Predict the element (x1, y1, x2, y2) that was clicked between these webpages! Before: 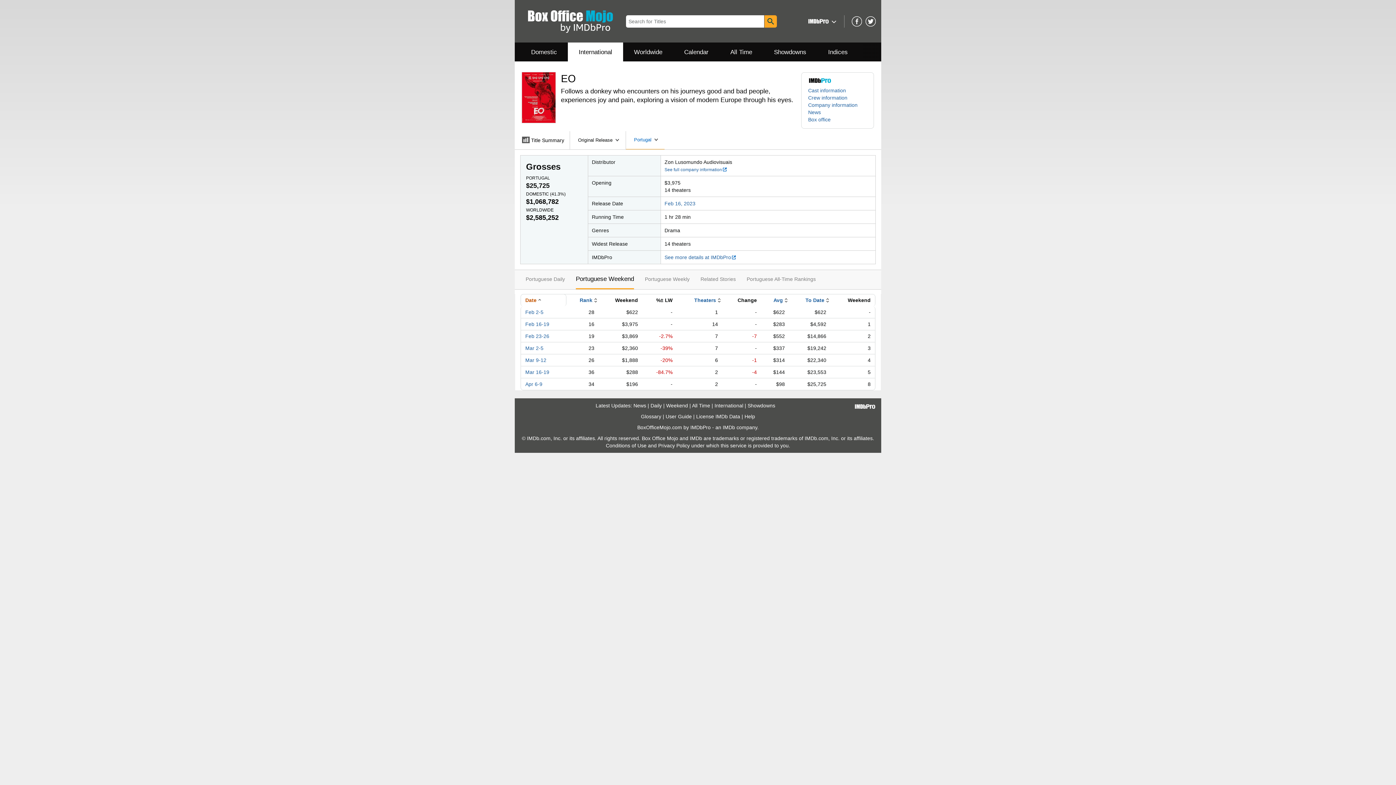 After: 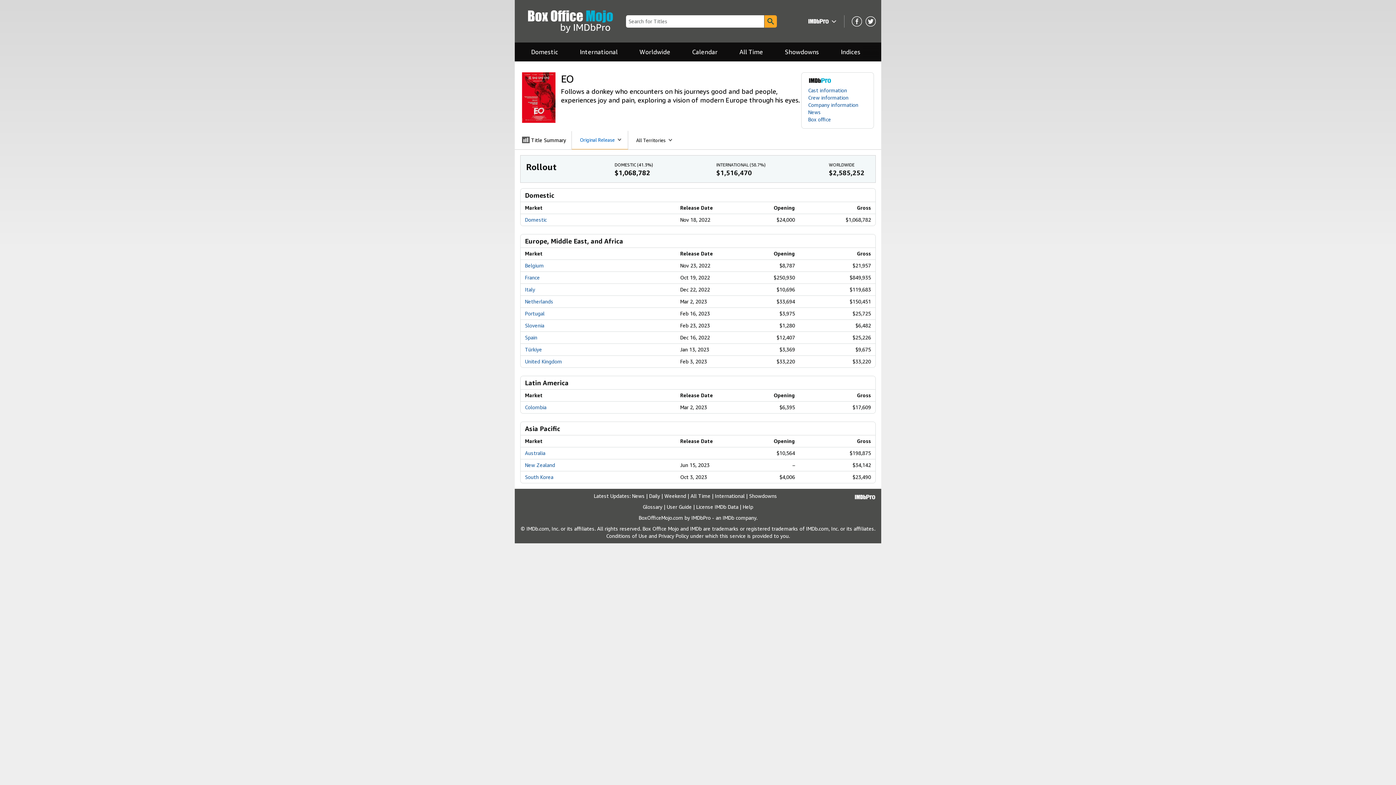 Action: label: $2,585,252 bbox: (526, 214, 558, 221)